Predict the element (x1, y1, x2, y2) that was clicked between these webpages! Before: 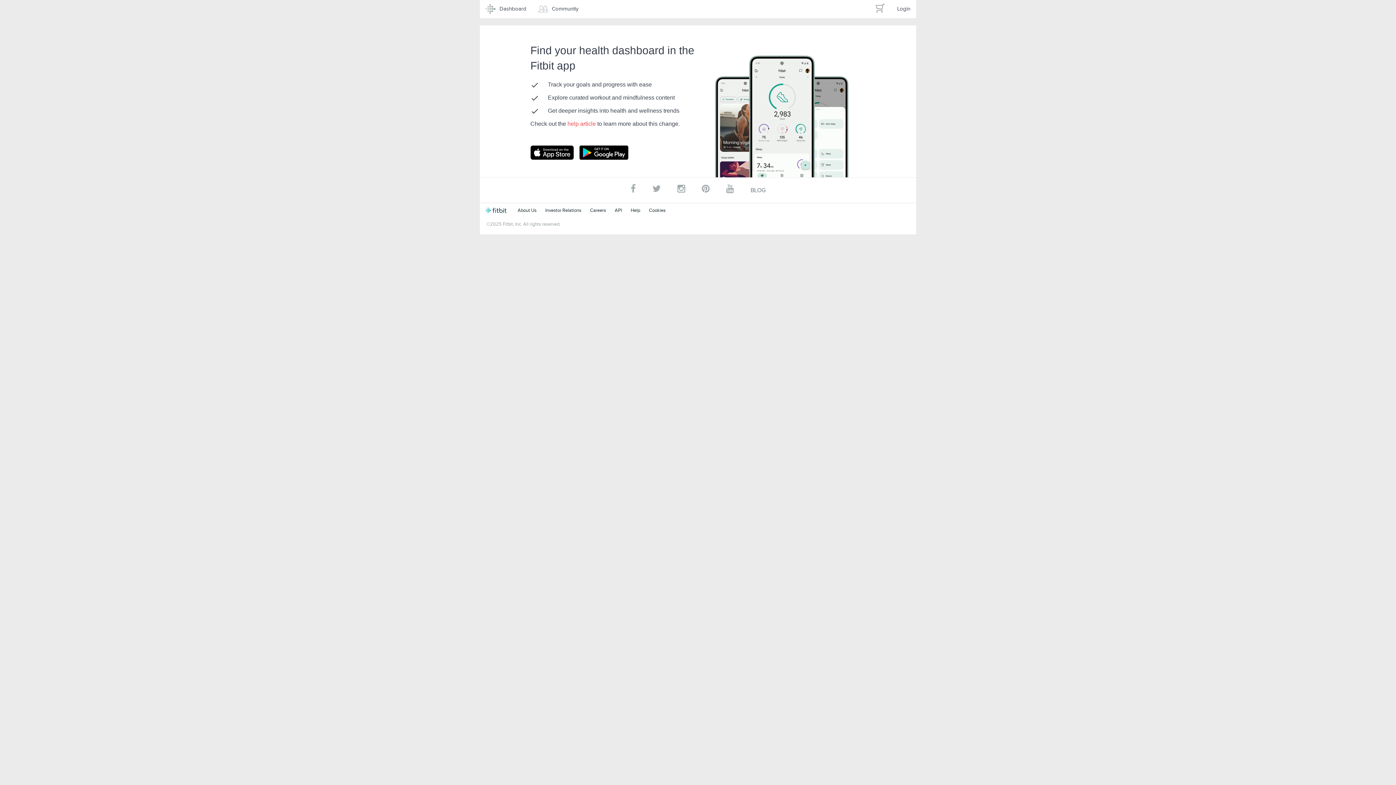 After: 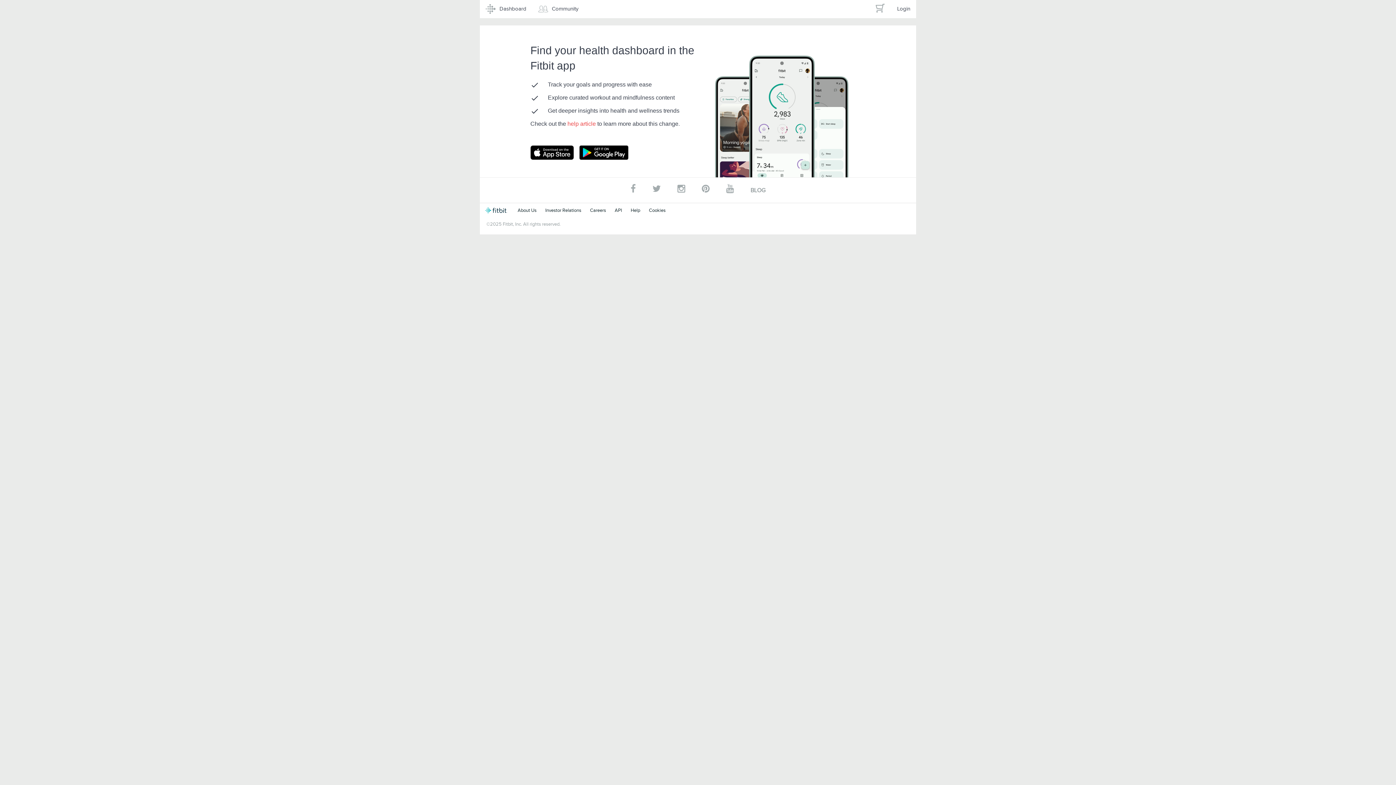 Action: bbox: (567, 120, 597, 126) label: help article 